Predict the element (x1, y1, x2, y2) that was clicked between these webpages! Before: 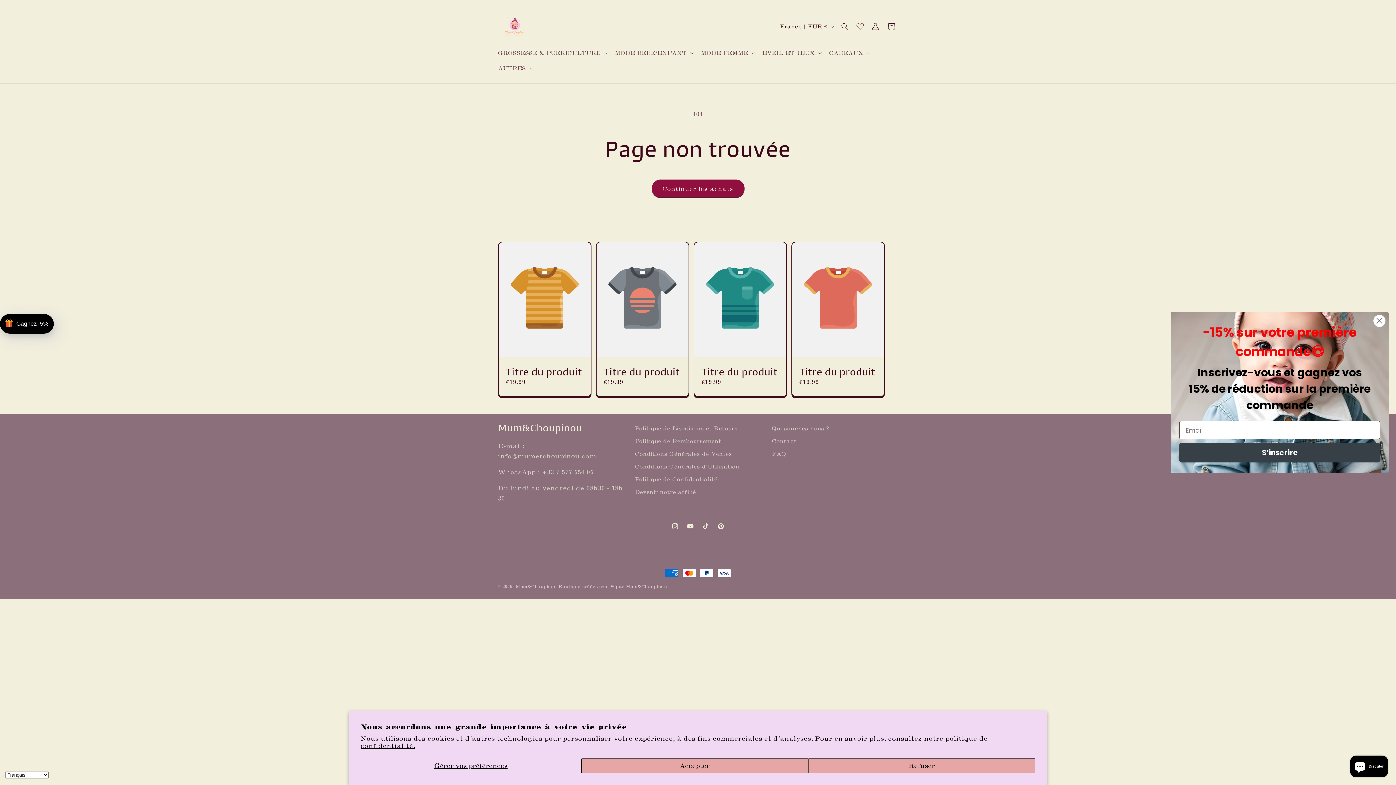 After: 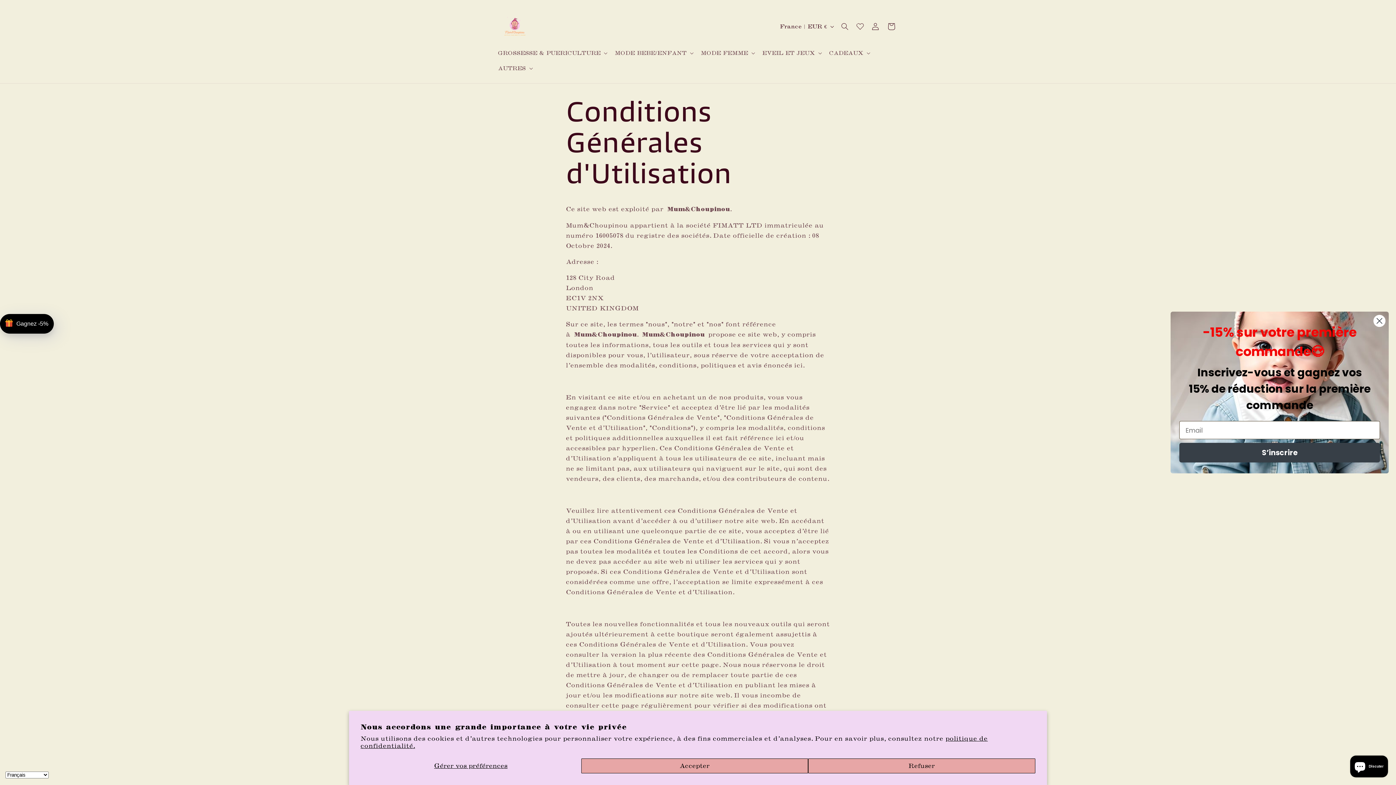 Action: bbox: (635, 460, 739, 473) label: Conditions Générales d'Utilisation